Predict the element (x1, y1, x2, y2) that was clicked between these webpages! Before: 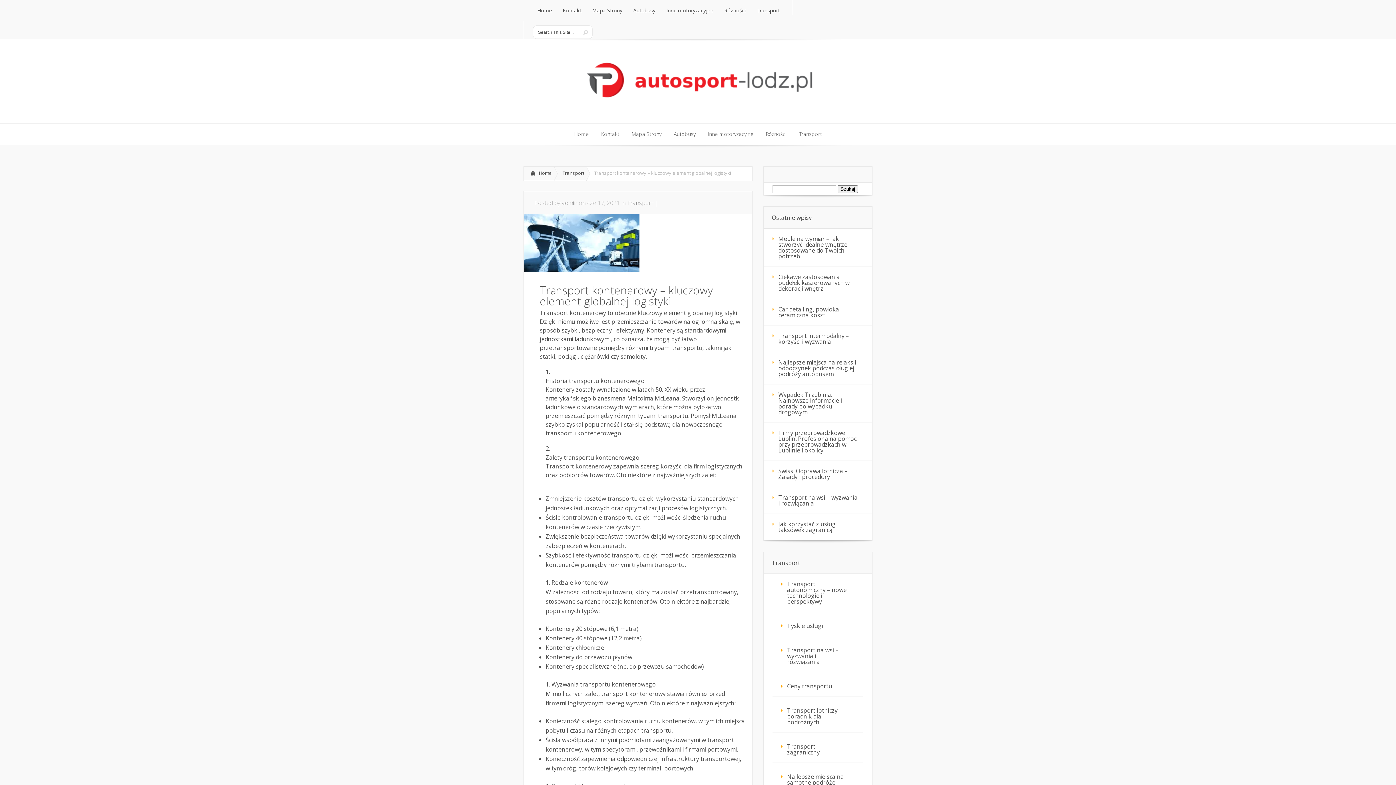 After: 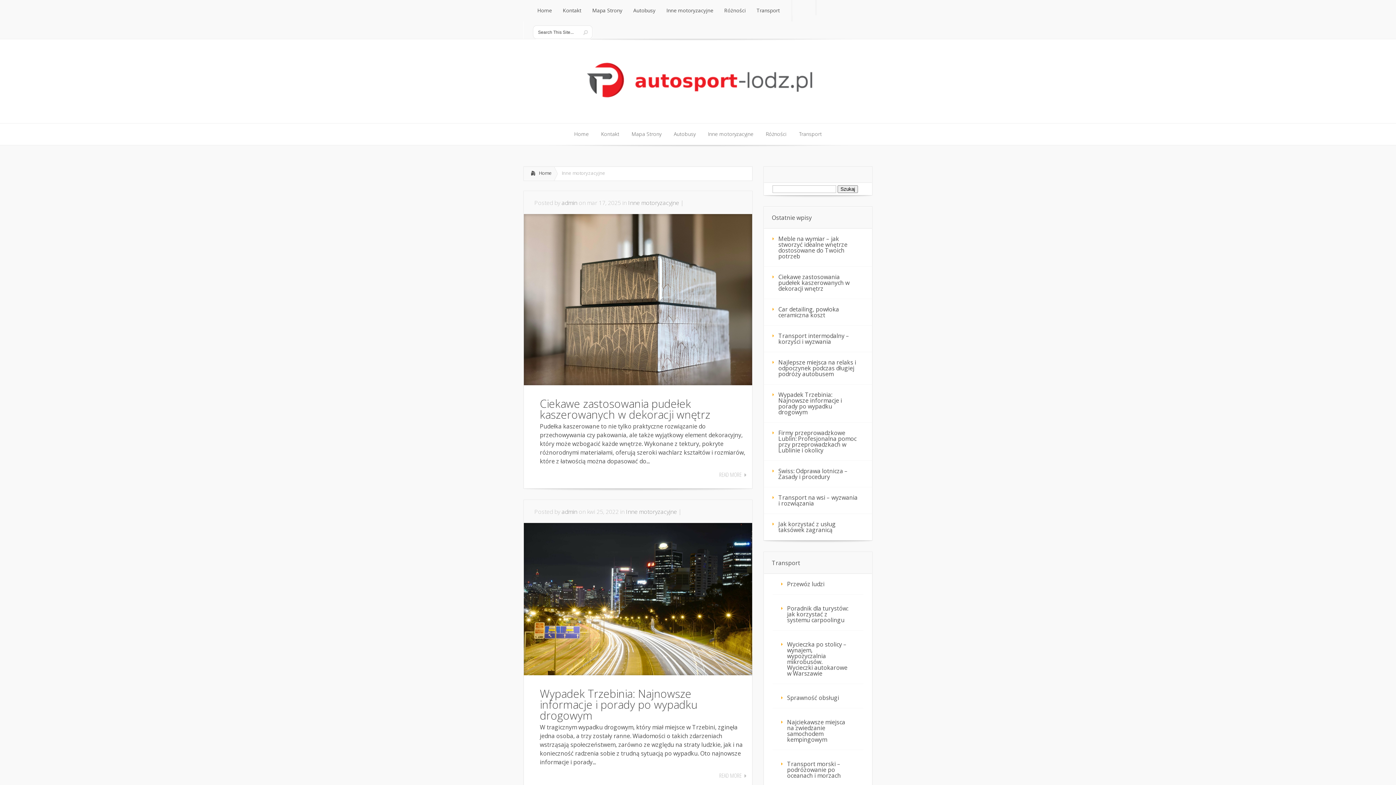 Action: bbox: (661, 0, 718, 21) label: Inne motoryzacyjne
Inne motoryzacyjne